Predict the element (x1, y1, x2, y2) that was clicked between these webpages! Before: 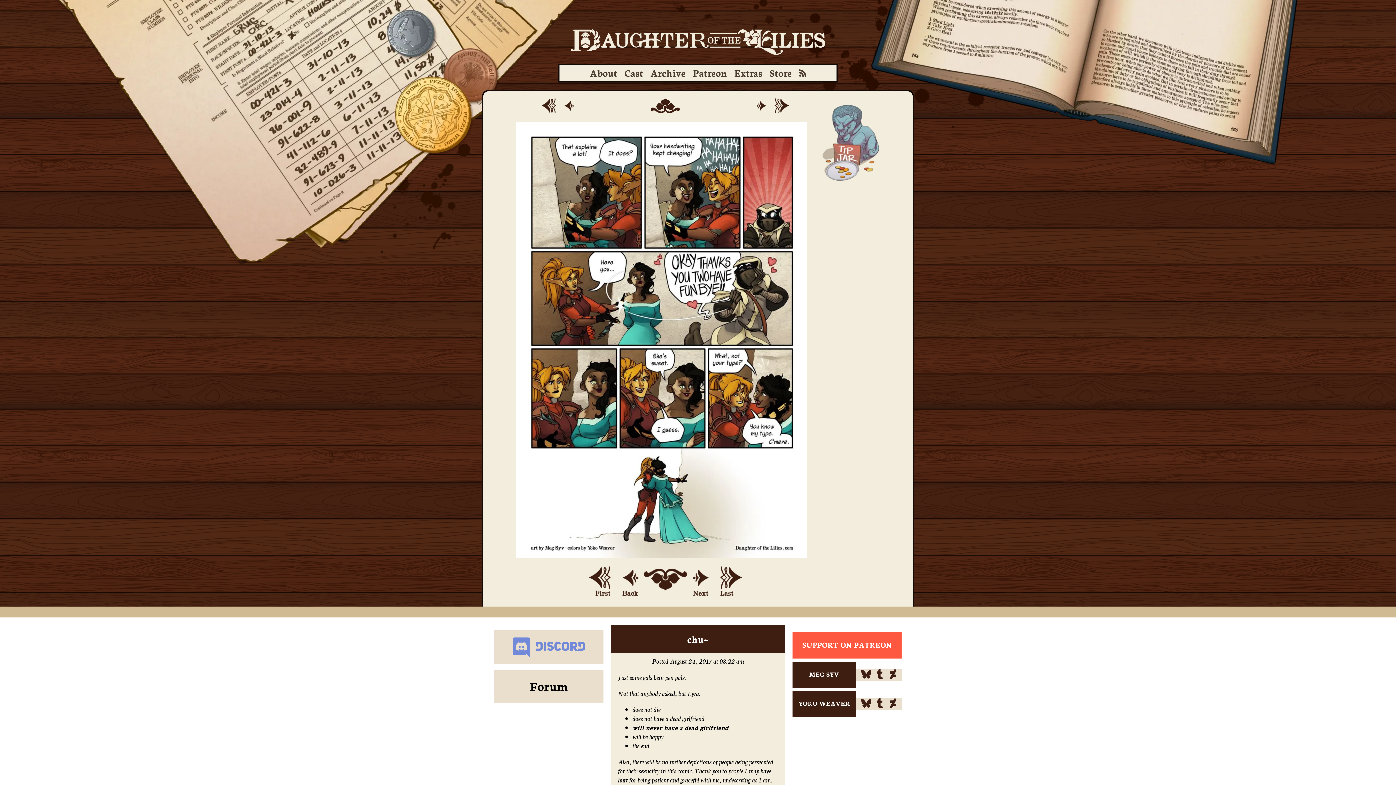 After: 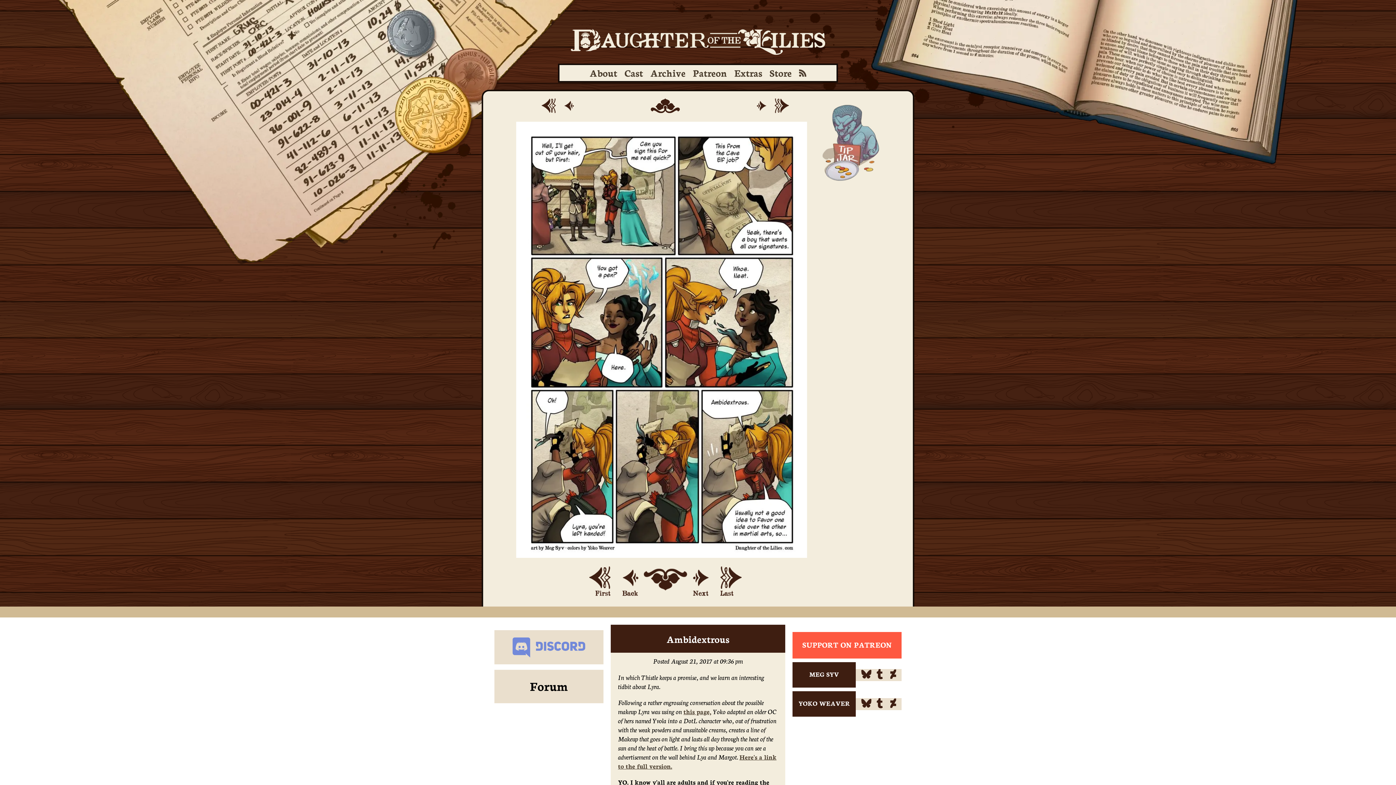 Action: bbox: (616, 565, 643, 598)